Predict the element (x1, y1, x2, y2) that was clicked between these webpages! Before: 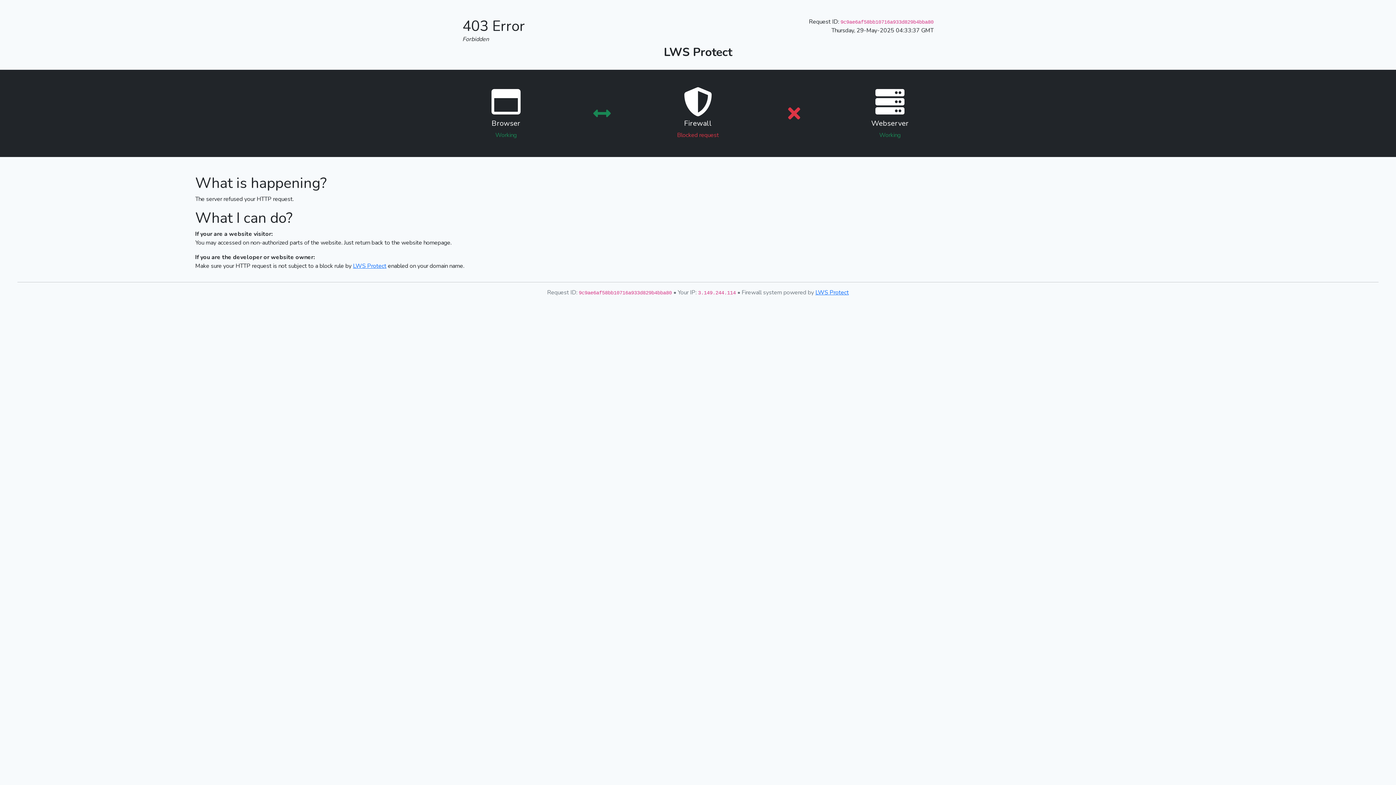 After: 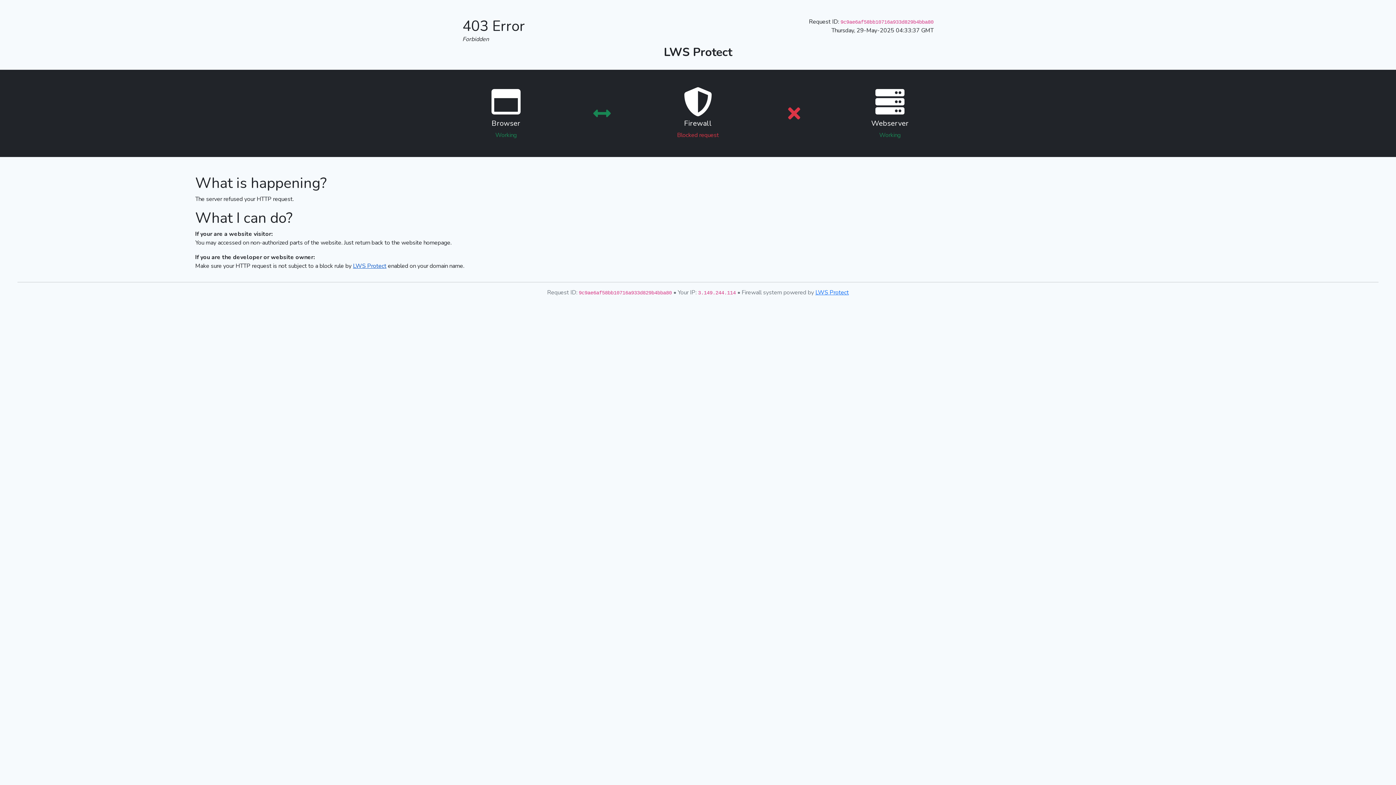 Action: label: LWS Protect bbox: (353, 262, 386, 270)